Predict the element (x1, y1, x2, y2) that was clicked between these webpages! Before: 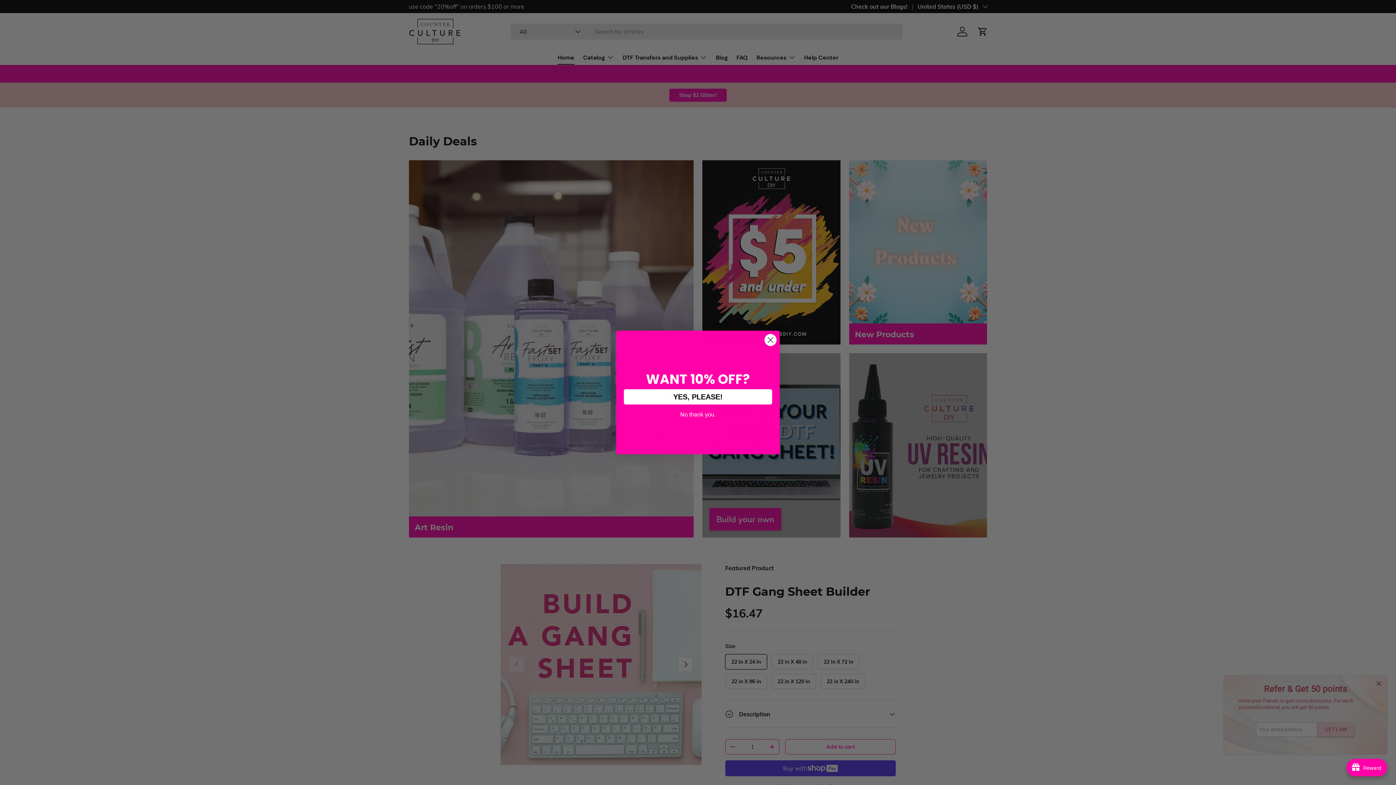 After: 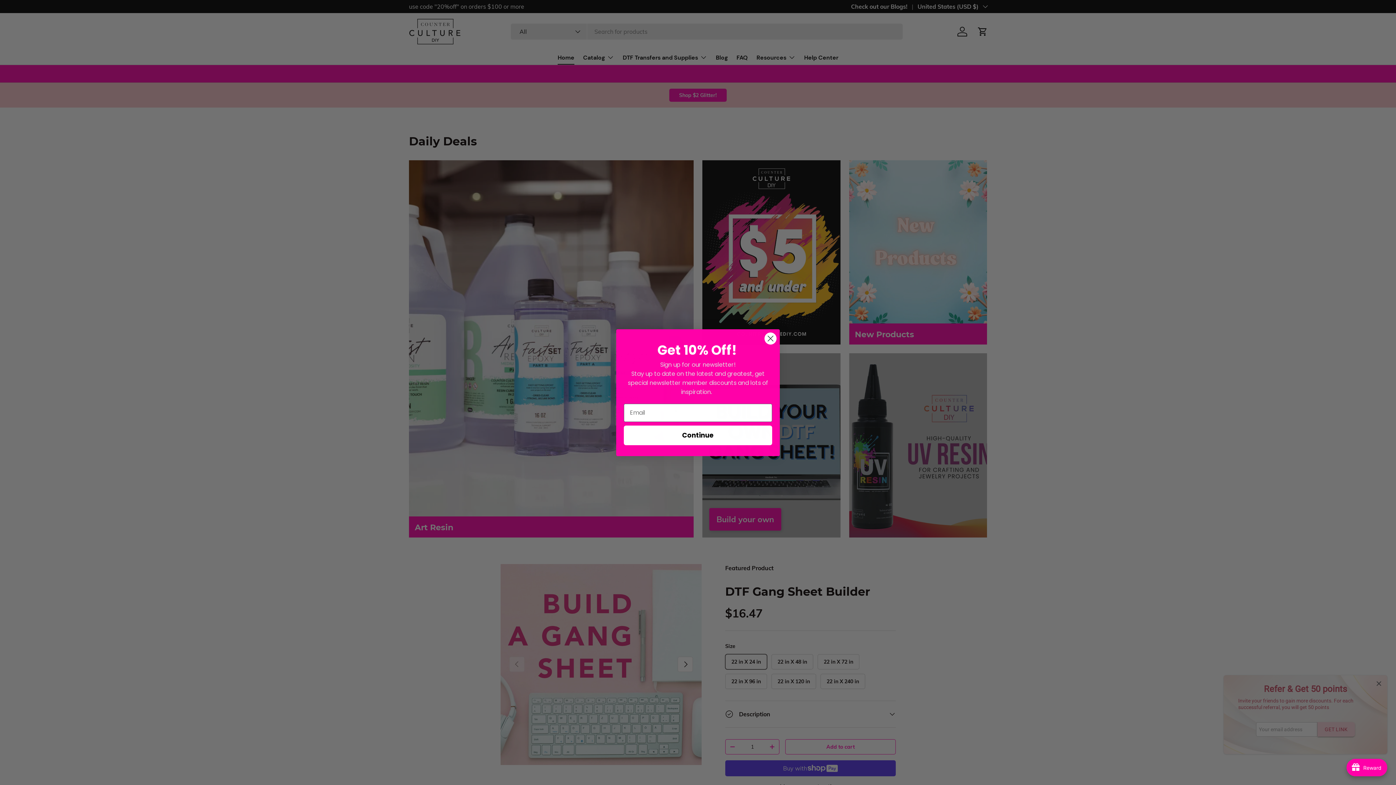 Action: bbox: (624, 389, 772, 404) label: YES, PLEASE!